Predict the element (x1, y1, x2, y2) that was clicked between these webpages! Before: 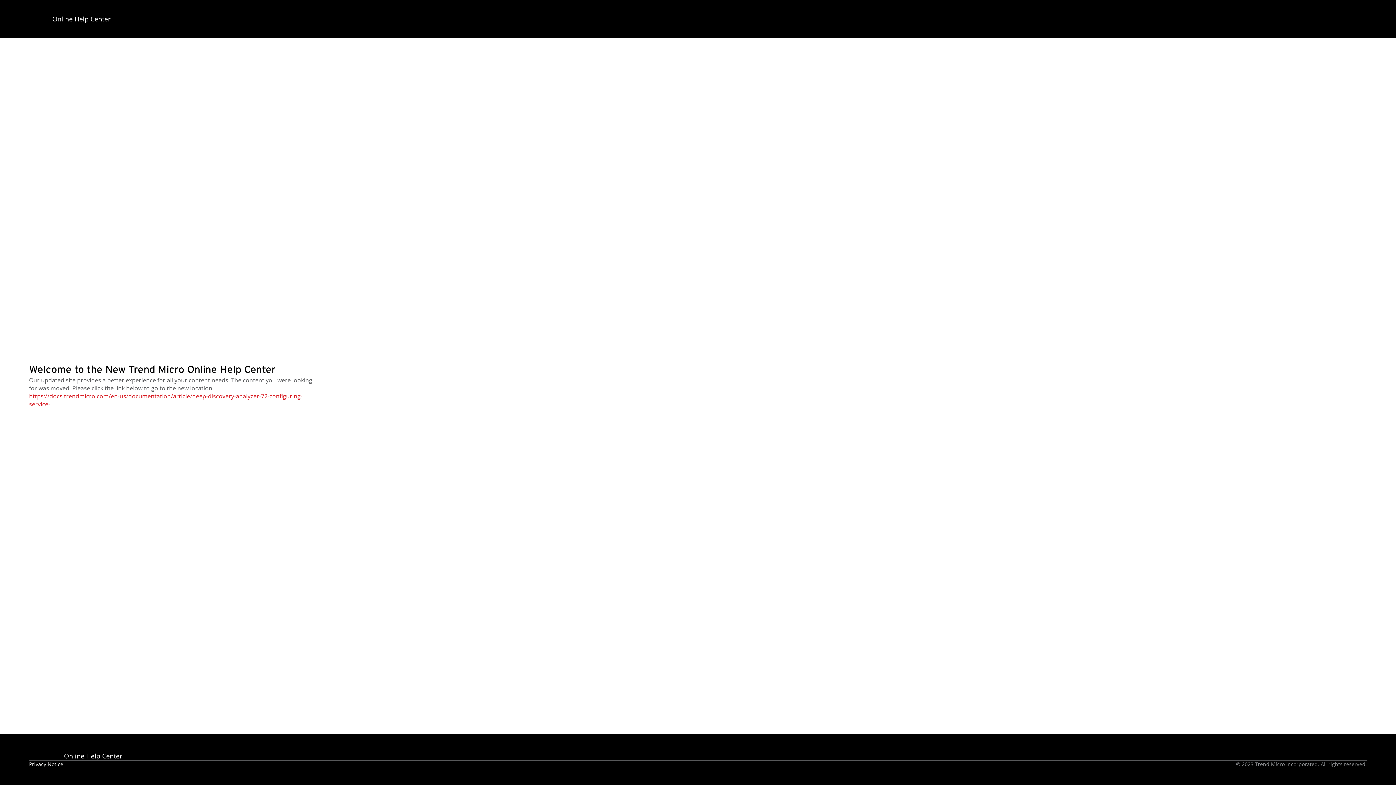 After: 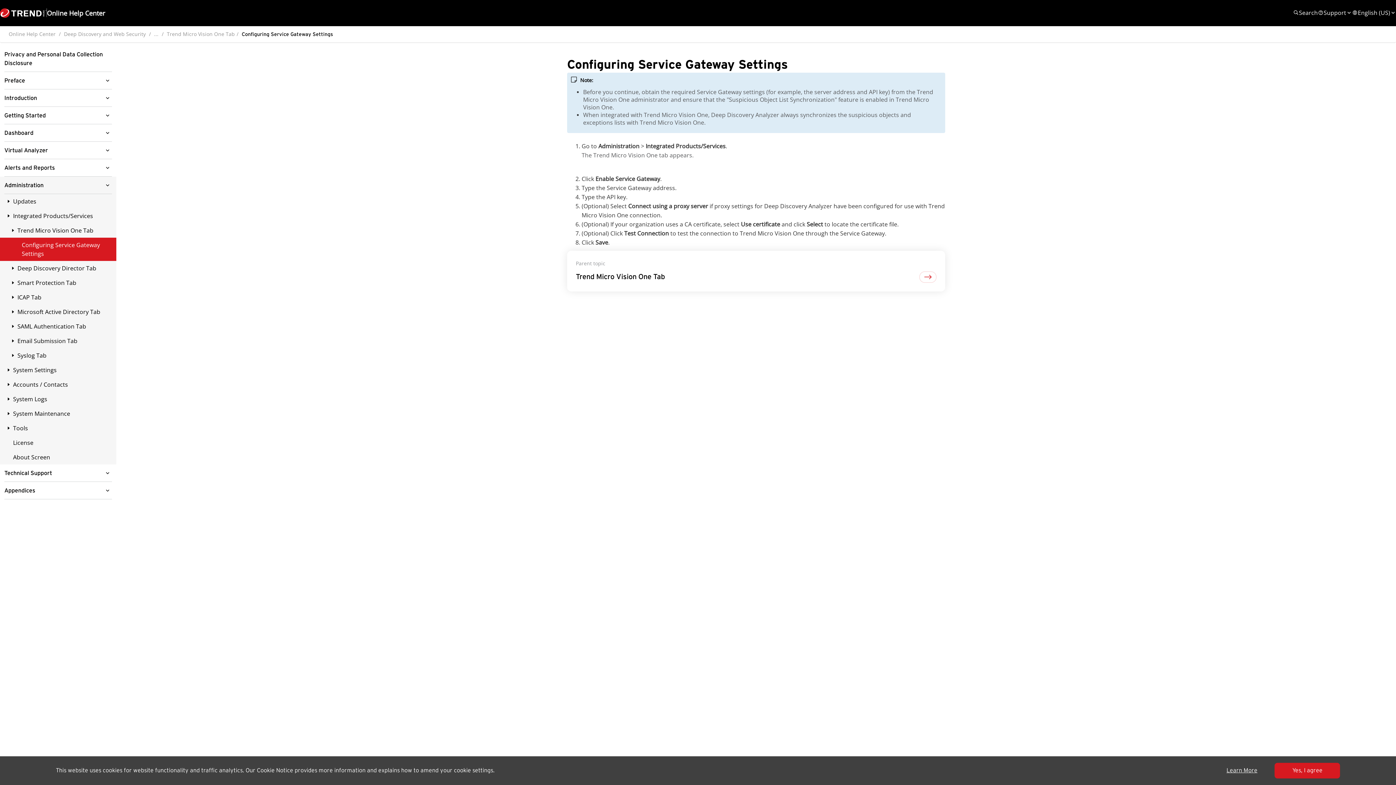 Action: bbox: (29, 392, 320, 408) label: https://docs.trendmicro.com/en-us/documentation/article/deep-discovery-analyzer-72-configuring-service-